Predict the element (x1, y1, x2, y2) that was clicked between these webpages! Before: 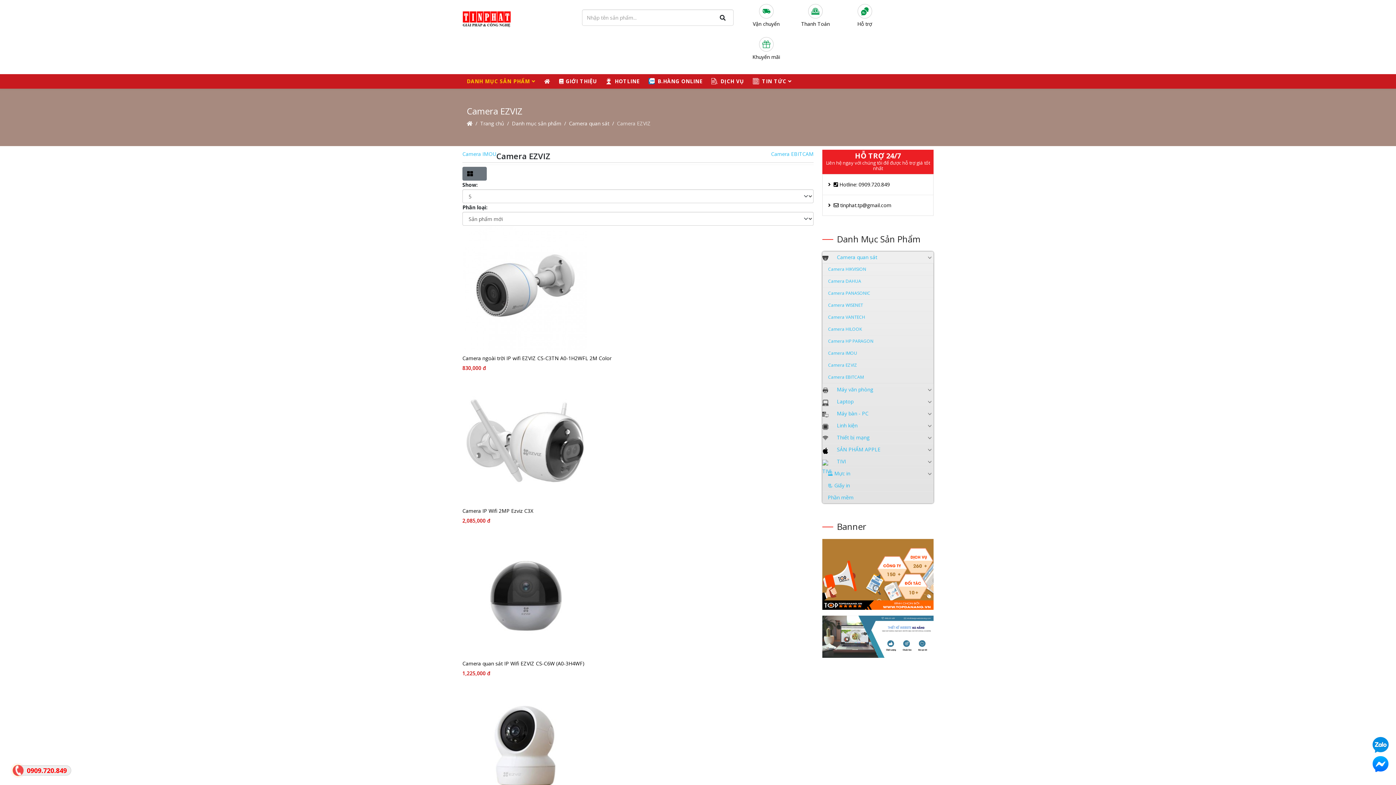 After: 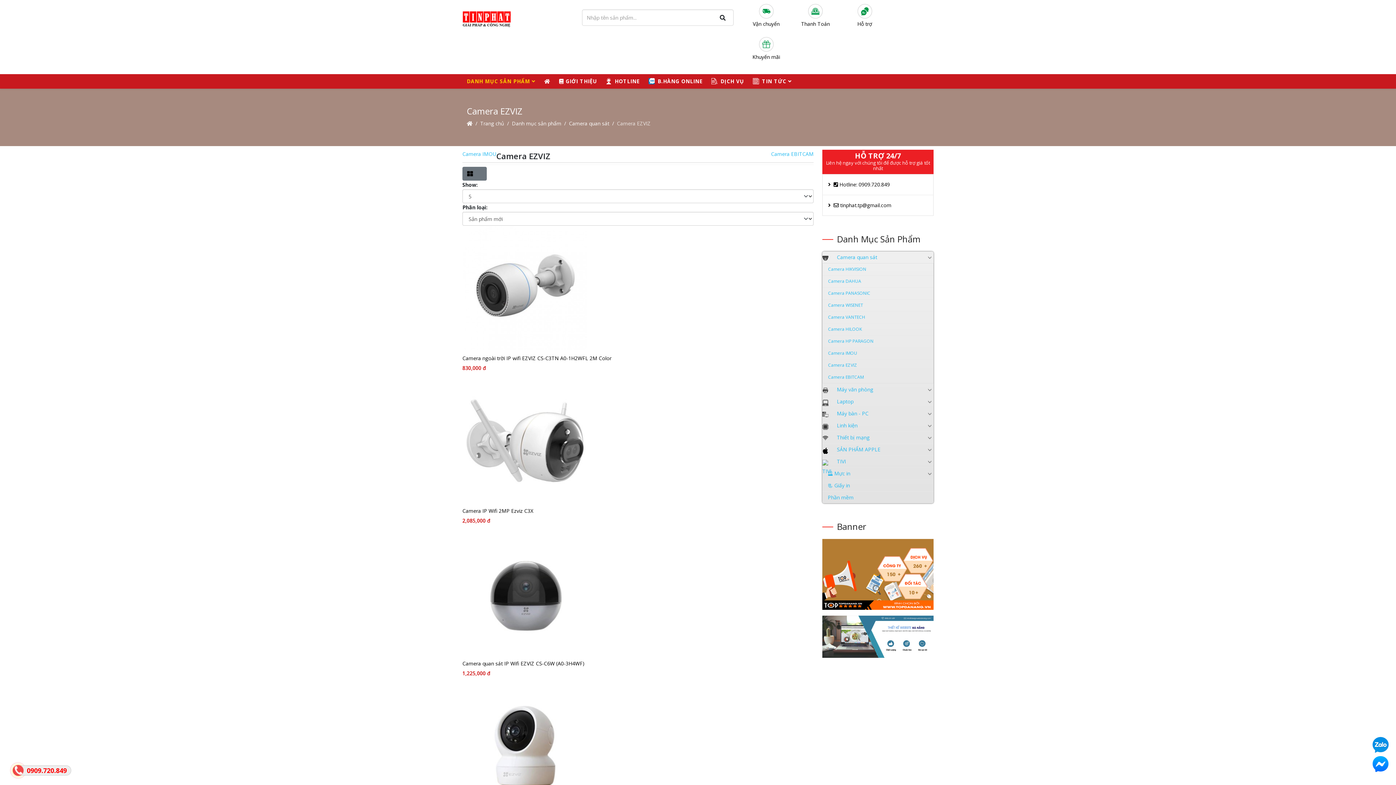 Action: bbox: (857, 4, 872, 18)